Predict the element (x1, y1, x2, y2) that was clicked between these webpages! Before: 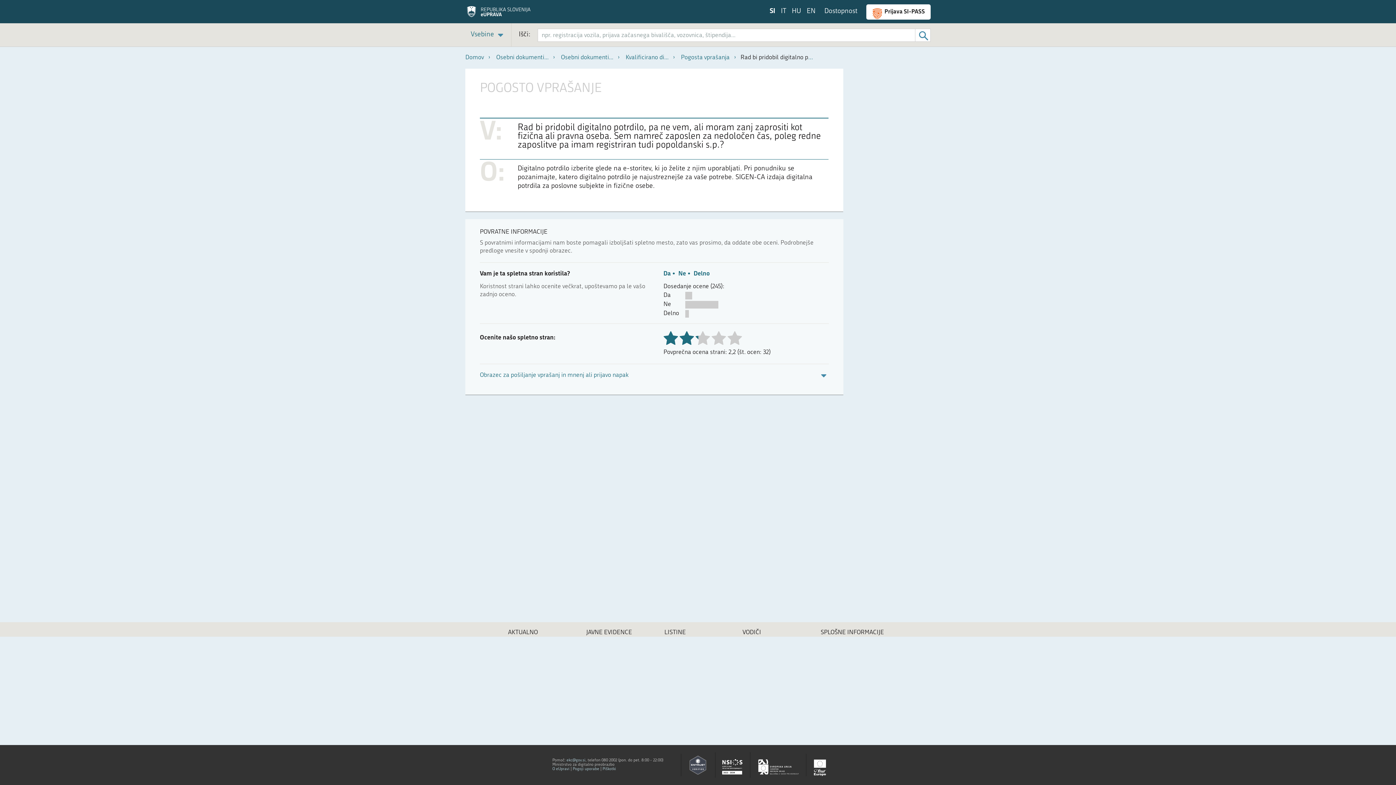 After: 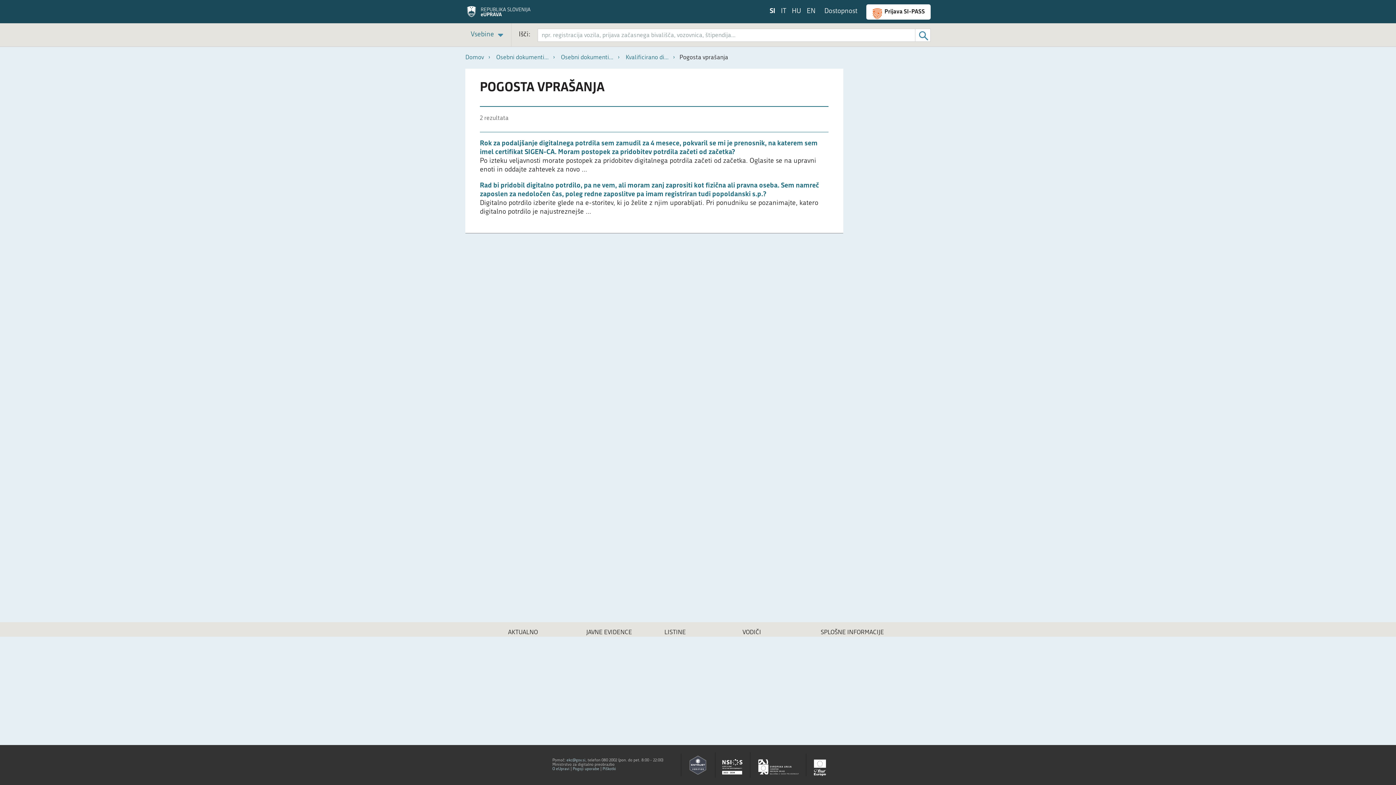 Action: bbox: (681, 54, 729, 60) label: Pogosta vprašanja